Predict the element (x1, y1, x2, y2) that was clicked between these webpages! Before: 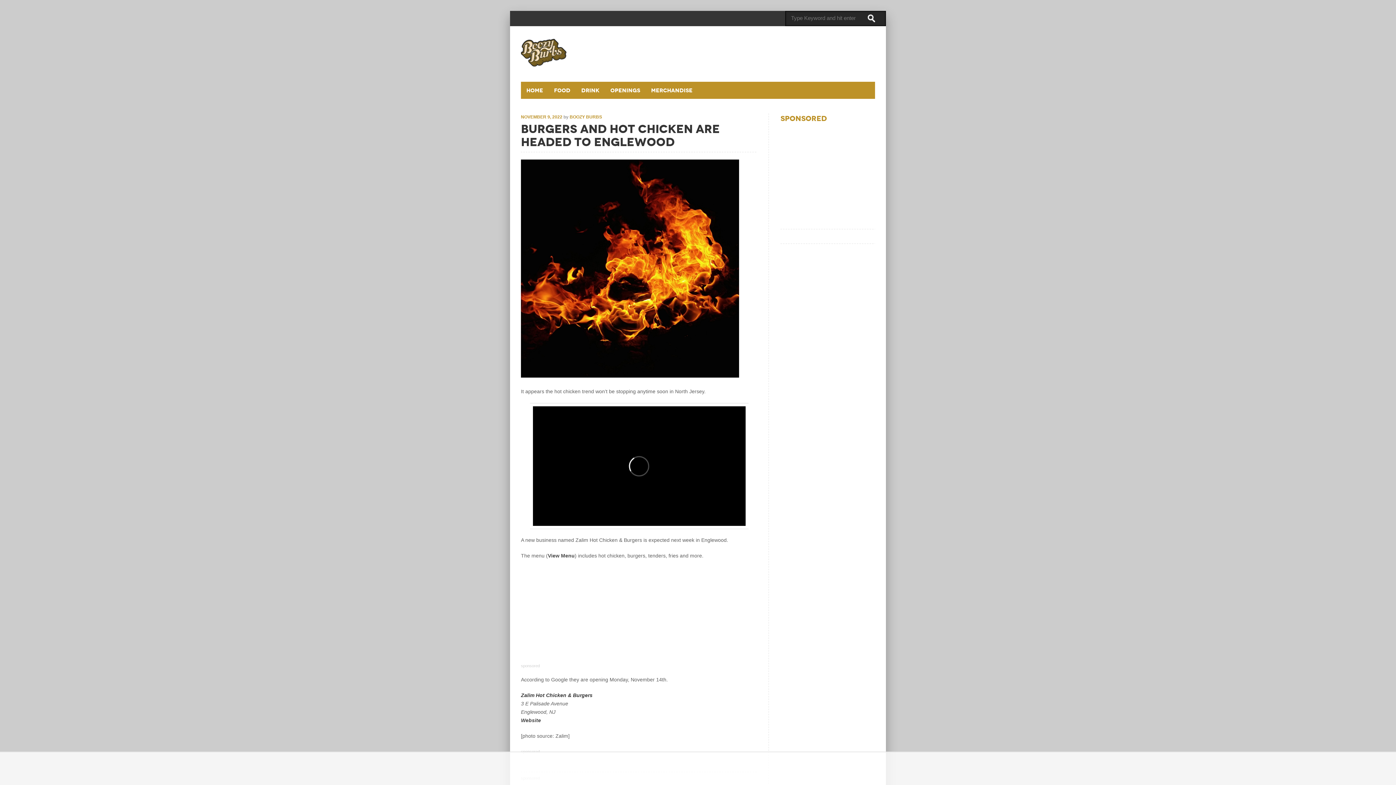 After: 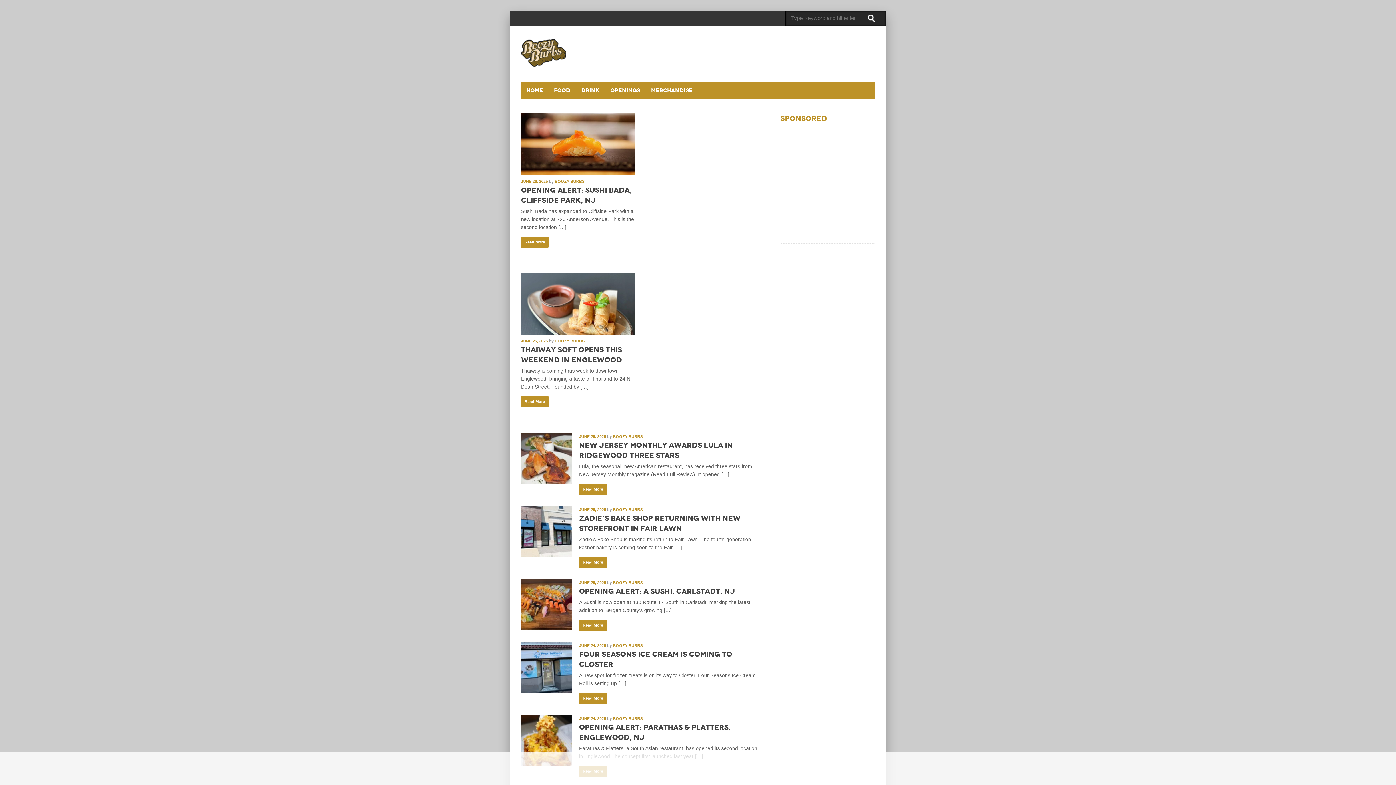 Action: label: Home bbox: (521, 81, 548, 98)